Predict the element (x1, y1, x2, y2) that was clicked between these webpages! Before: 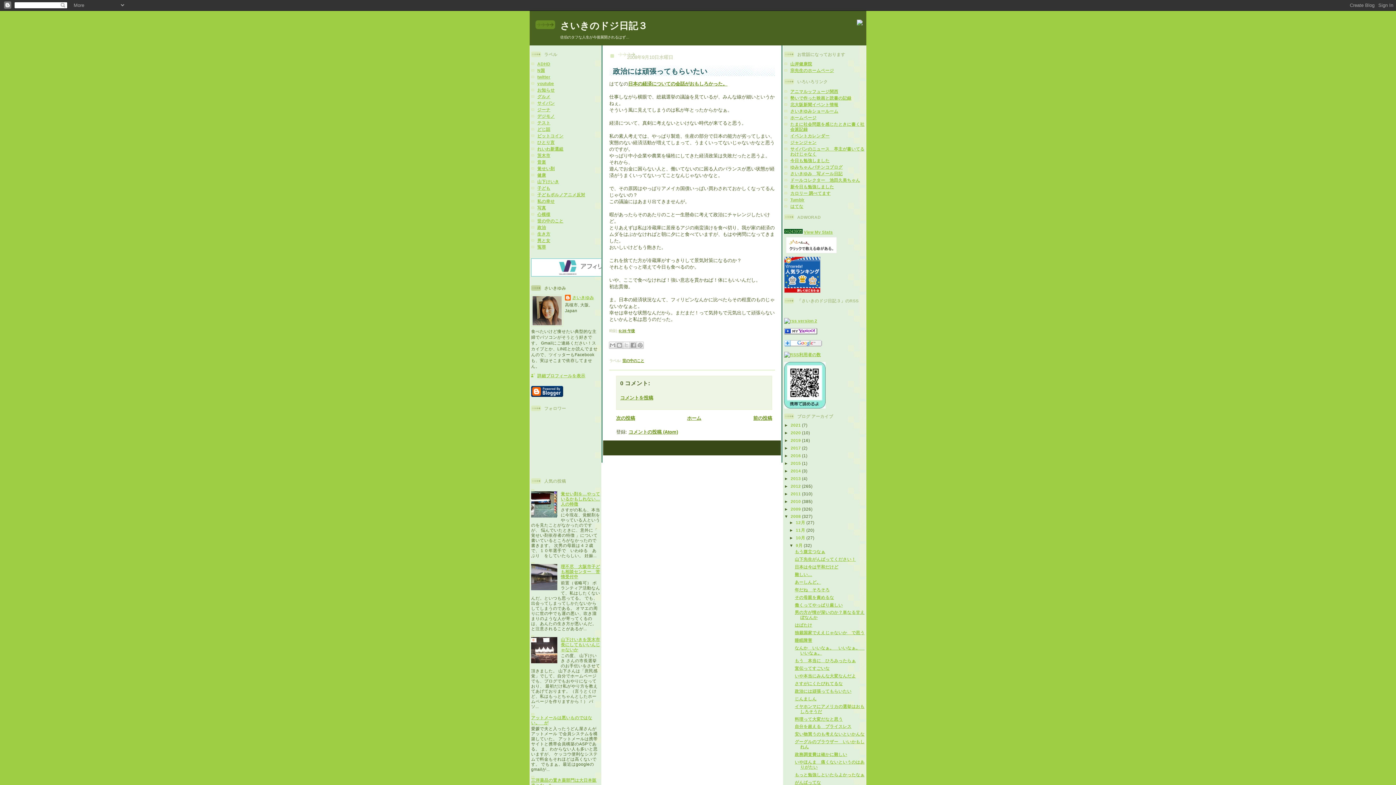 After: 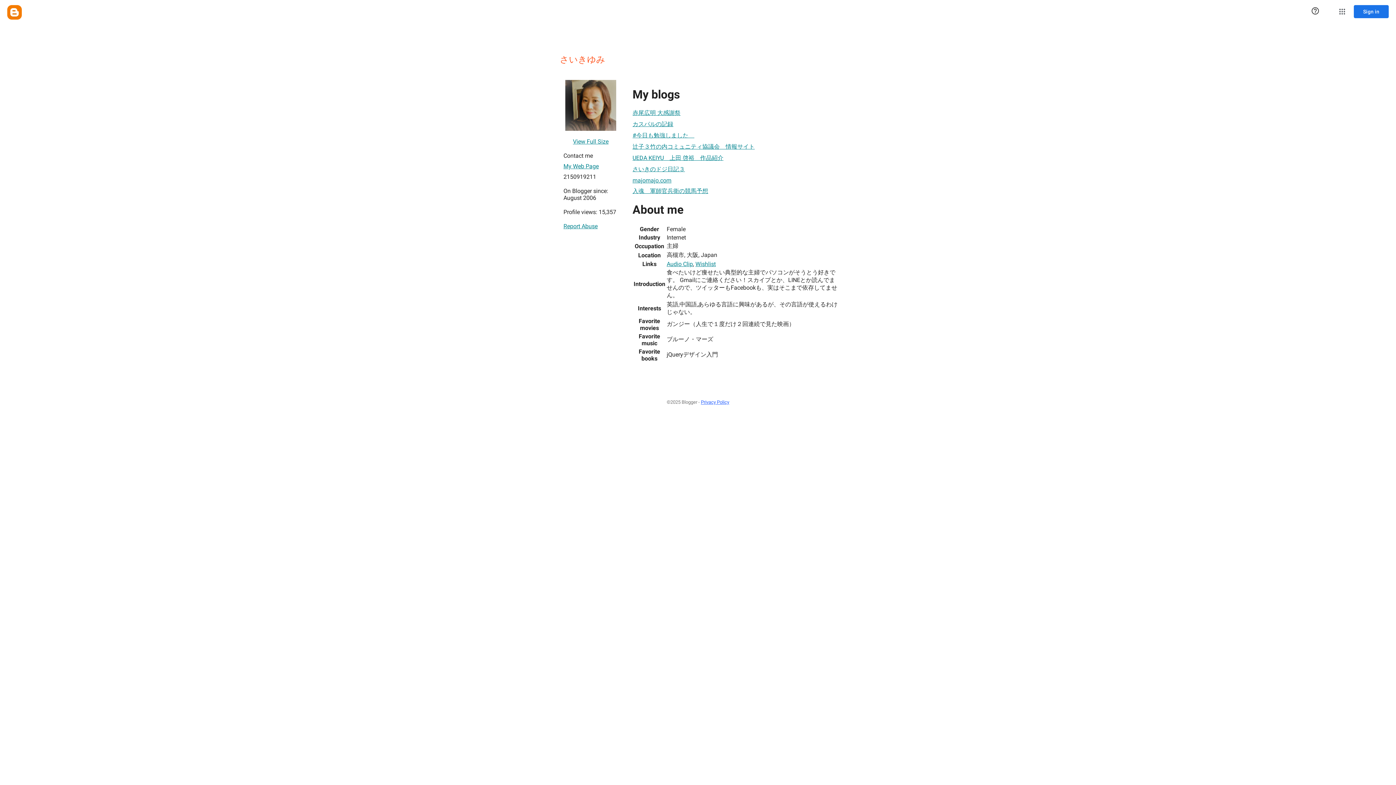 Action: bbox: (565, 294, 594, 302) label: さいきゆみ